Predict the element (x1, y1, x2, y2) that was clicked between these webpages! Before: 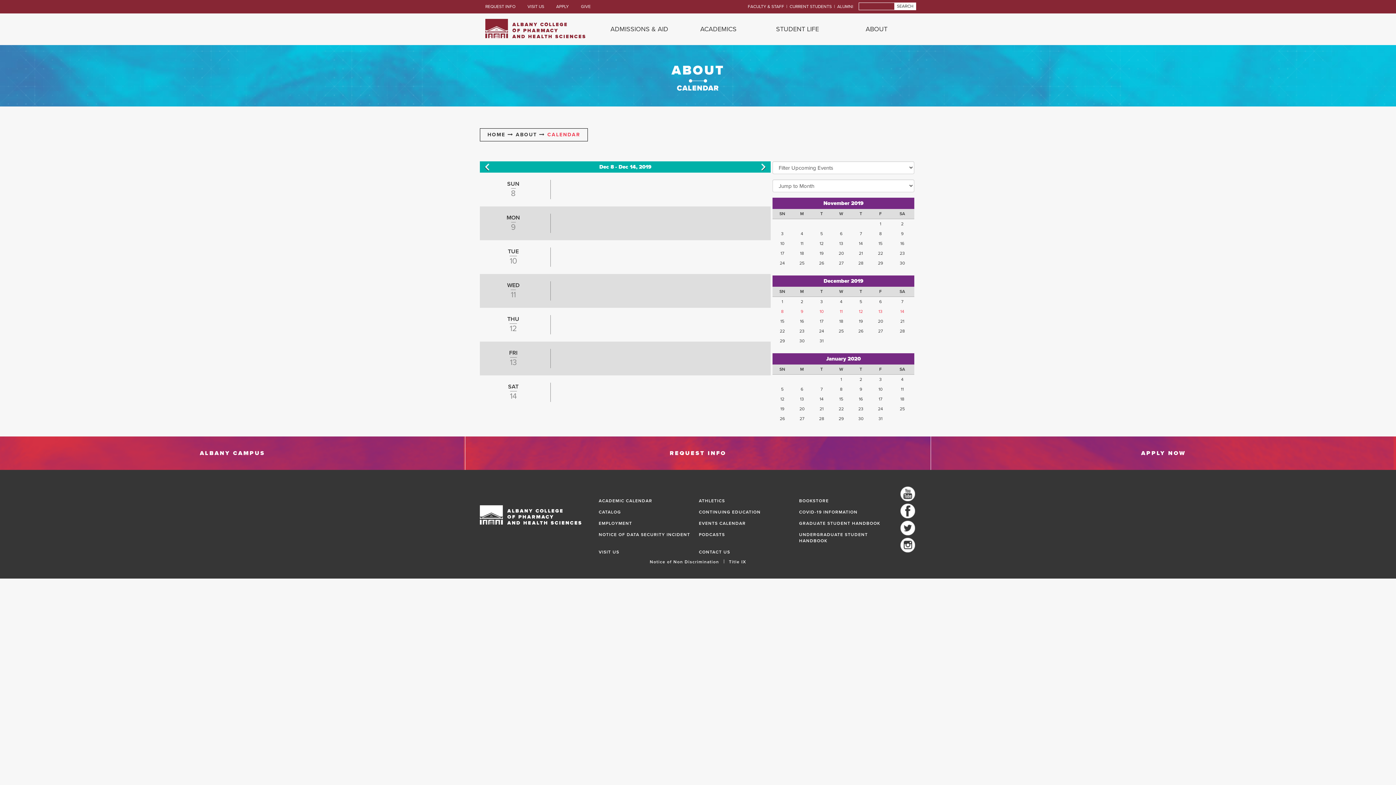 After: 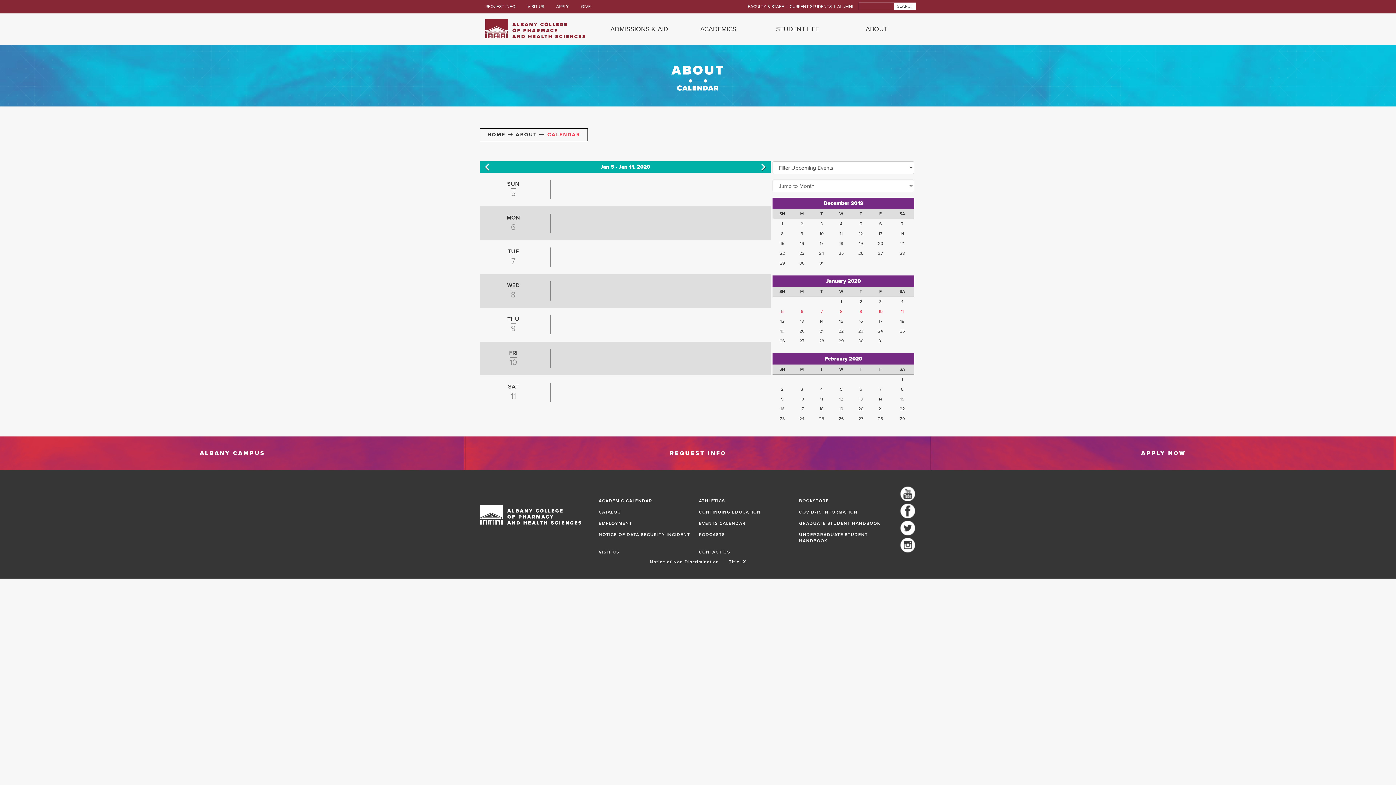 Action: bbox: (851, 384, 870, 394) label: 9